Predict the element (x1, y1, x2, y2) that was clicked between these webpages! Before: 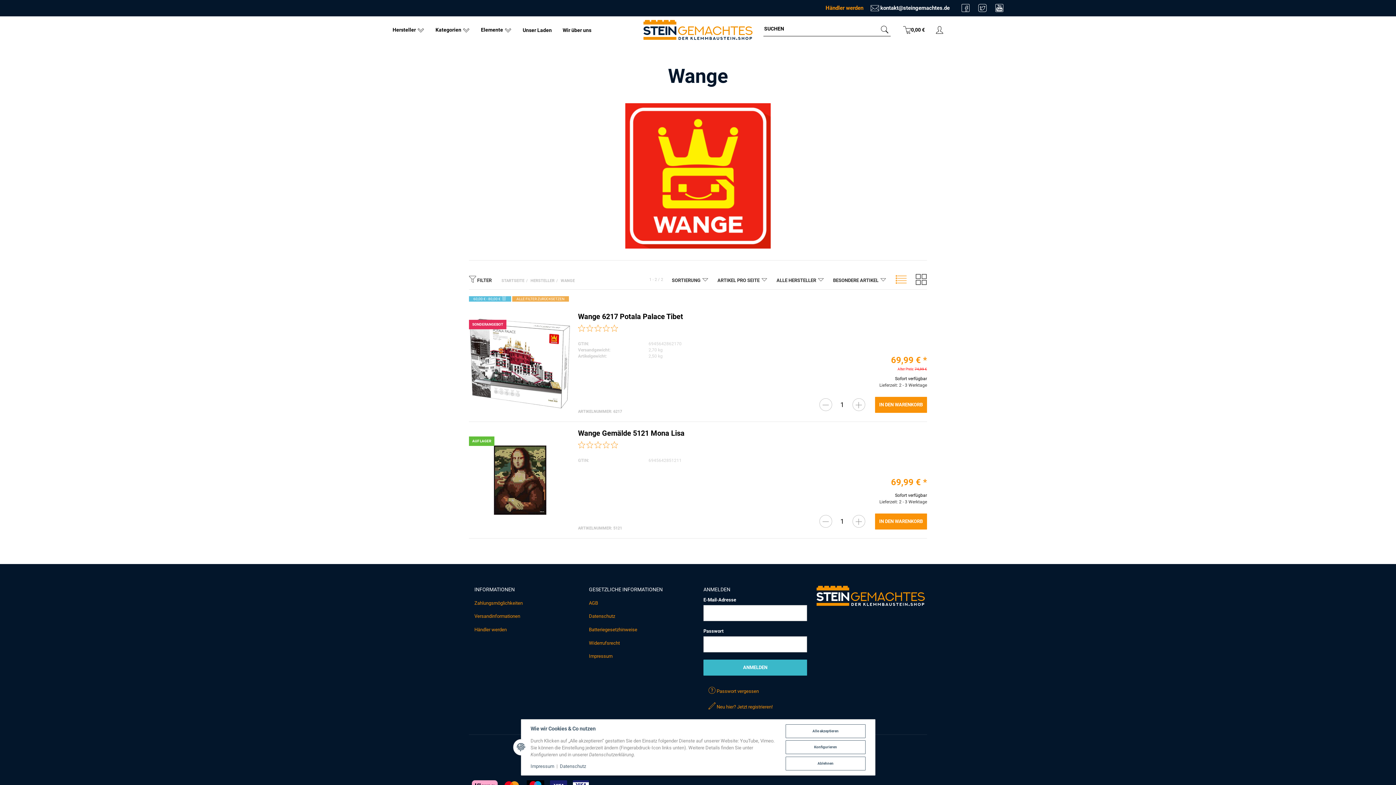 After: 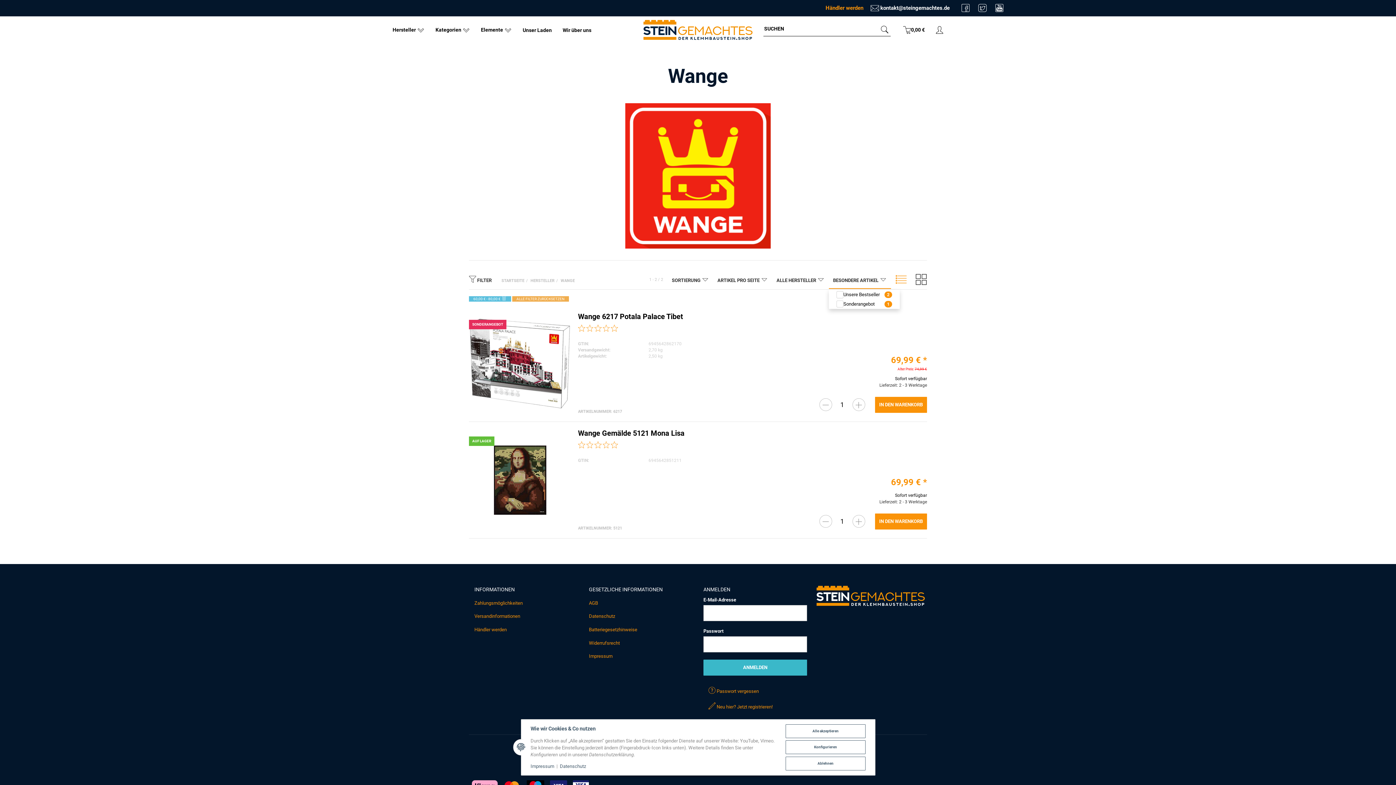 Action: bbox: (828, 270, 891, 289) label: BESONDERE ARTIKEL 